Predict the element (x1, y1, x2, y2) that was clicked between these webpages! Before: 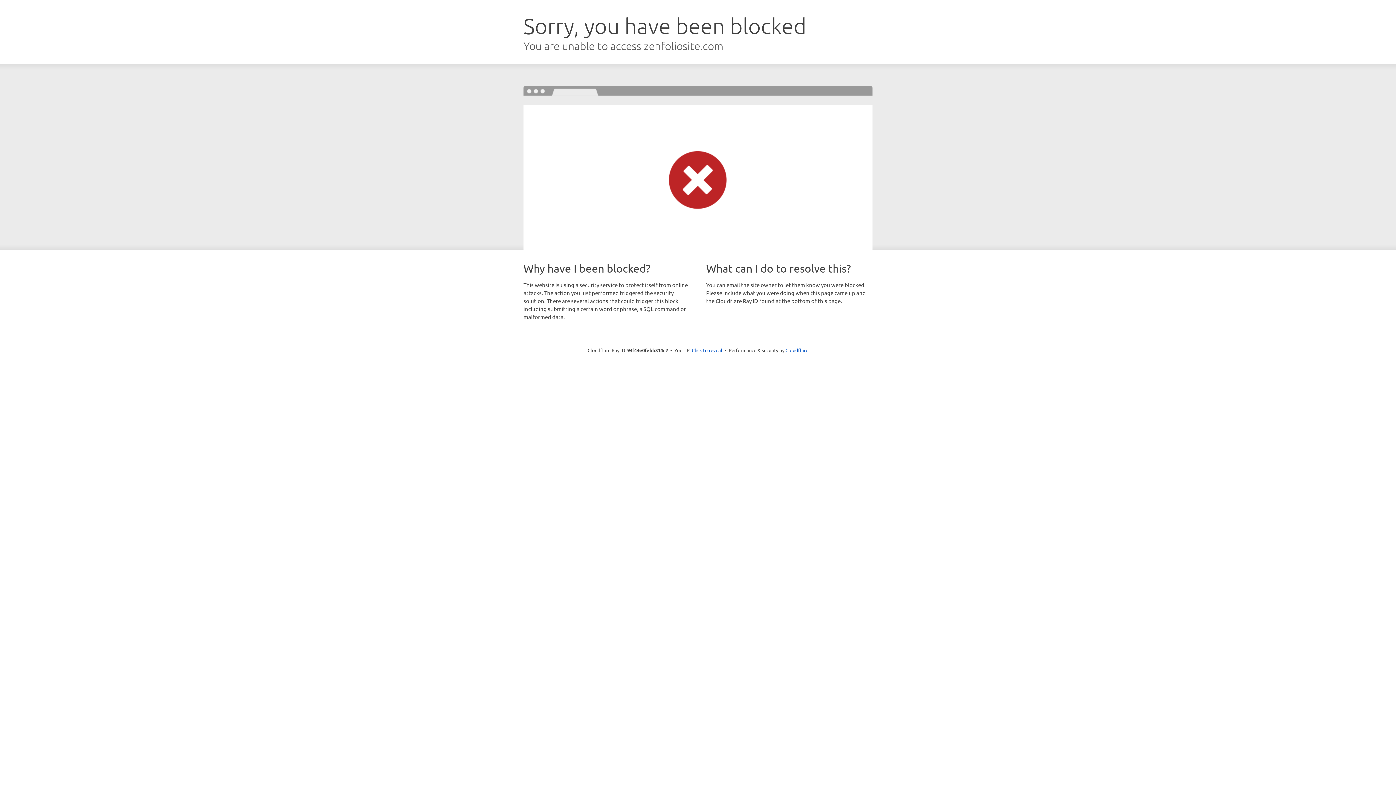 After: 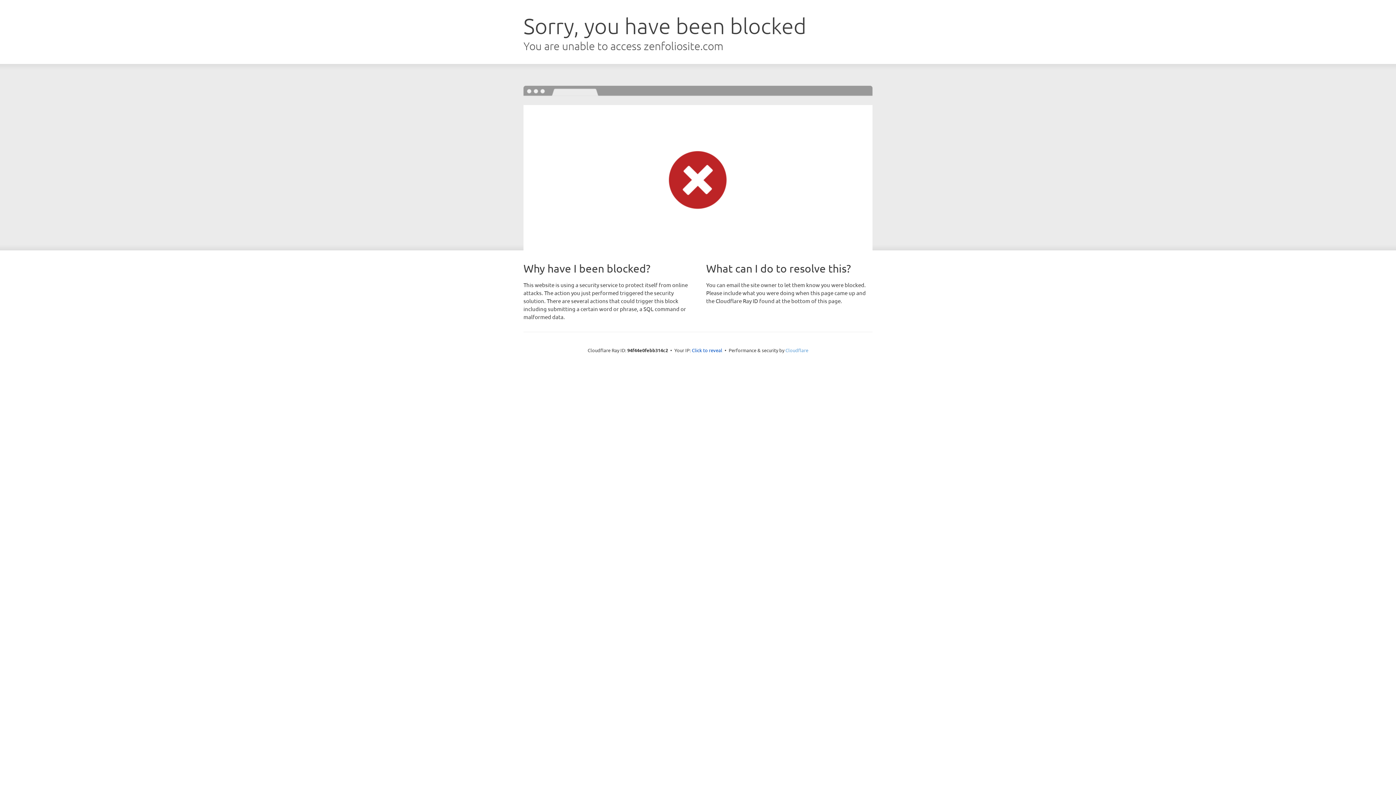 Action: label: Cloudflare bbox: (785, 347, 808, 353)